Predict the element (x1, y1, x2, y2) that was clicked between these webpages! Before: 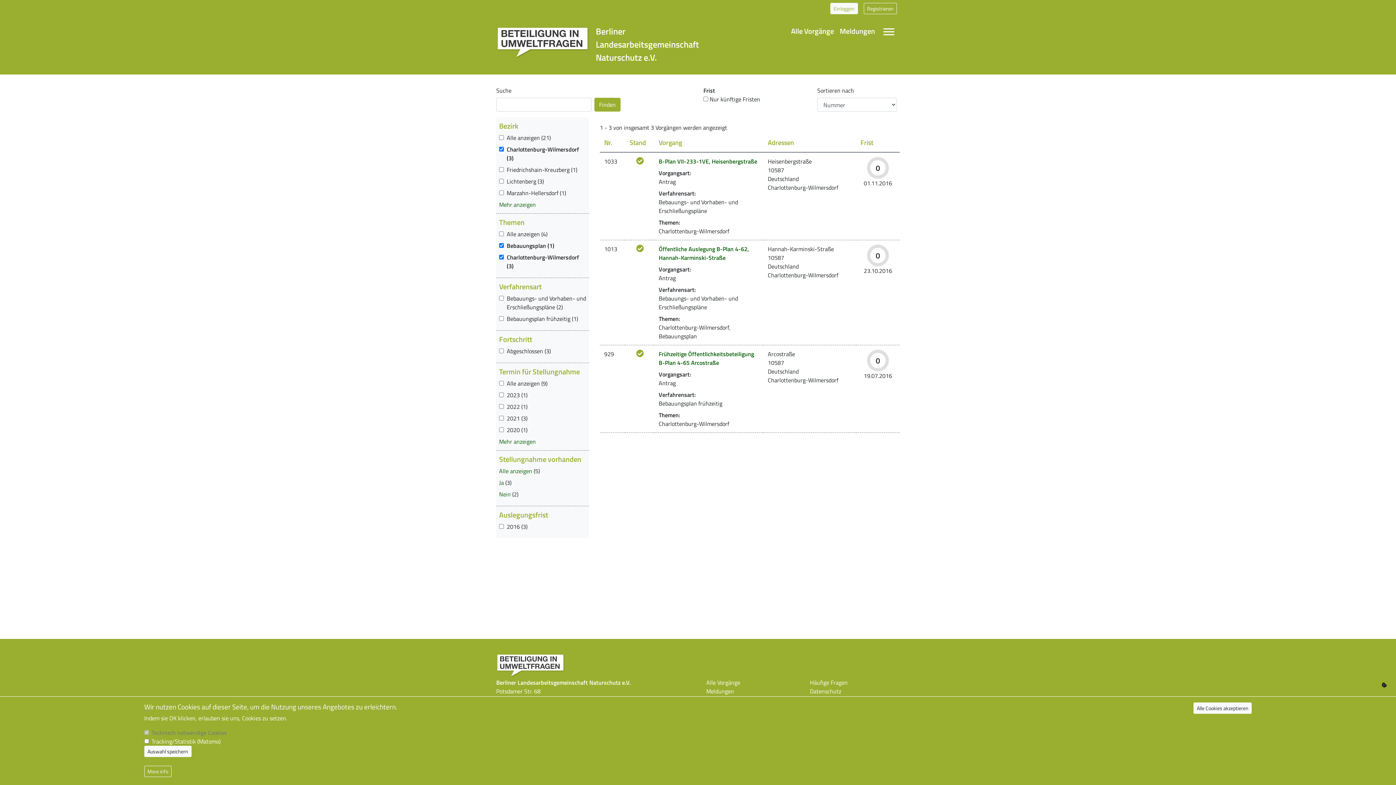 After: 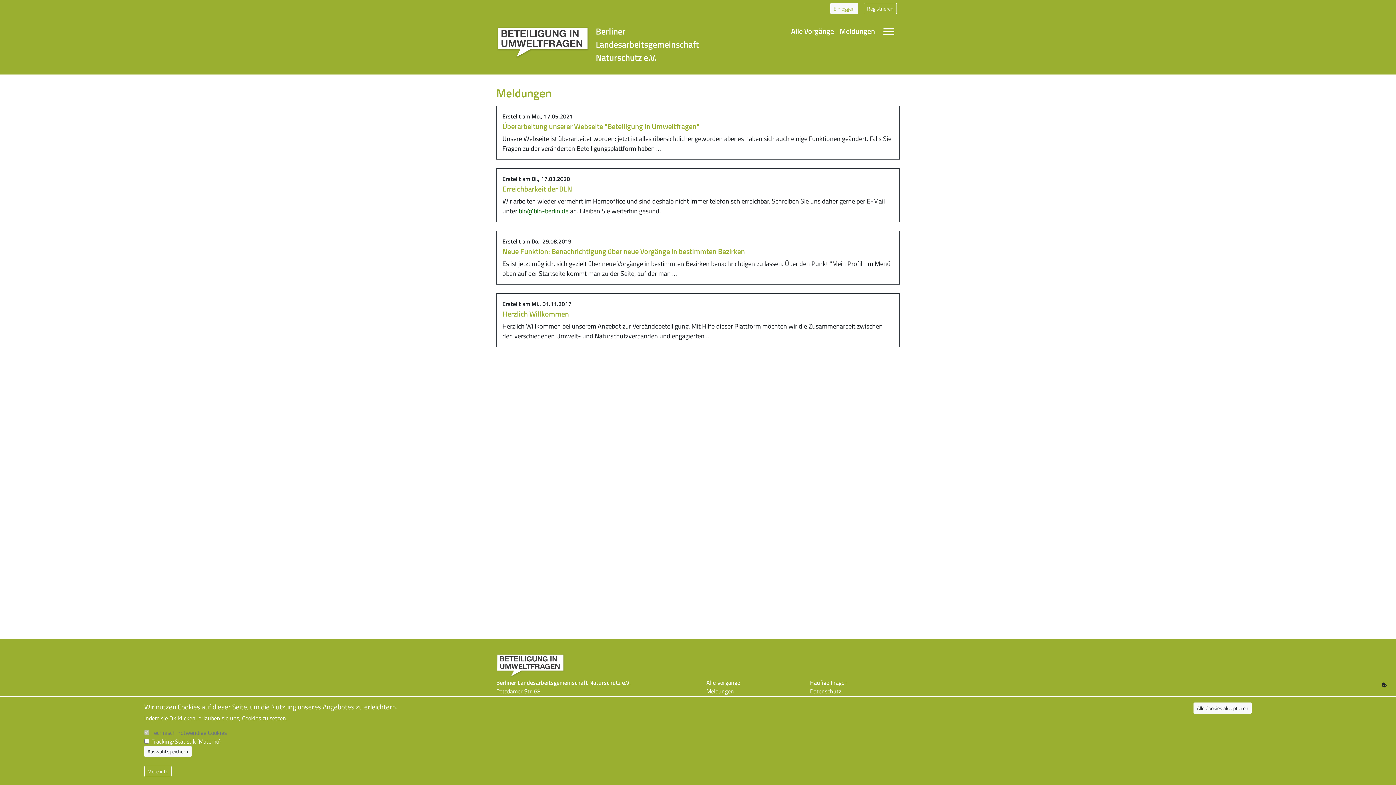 Action: label: Meldungen bbox: (837, 22, 878, 39)